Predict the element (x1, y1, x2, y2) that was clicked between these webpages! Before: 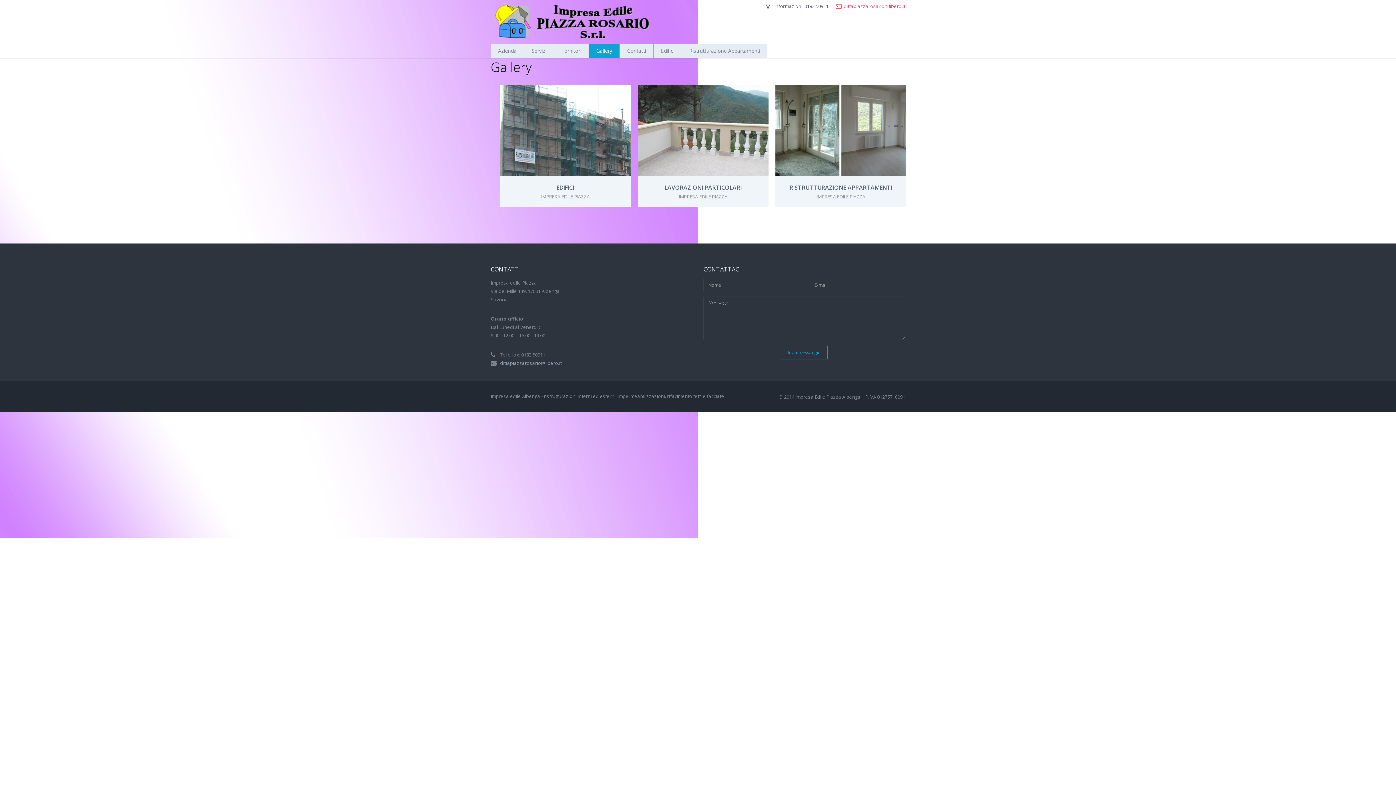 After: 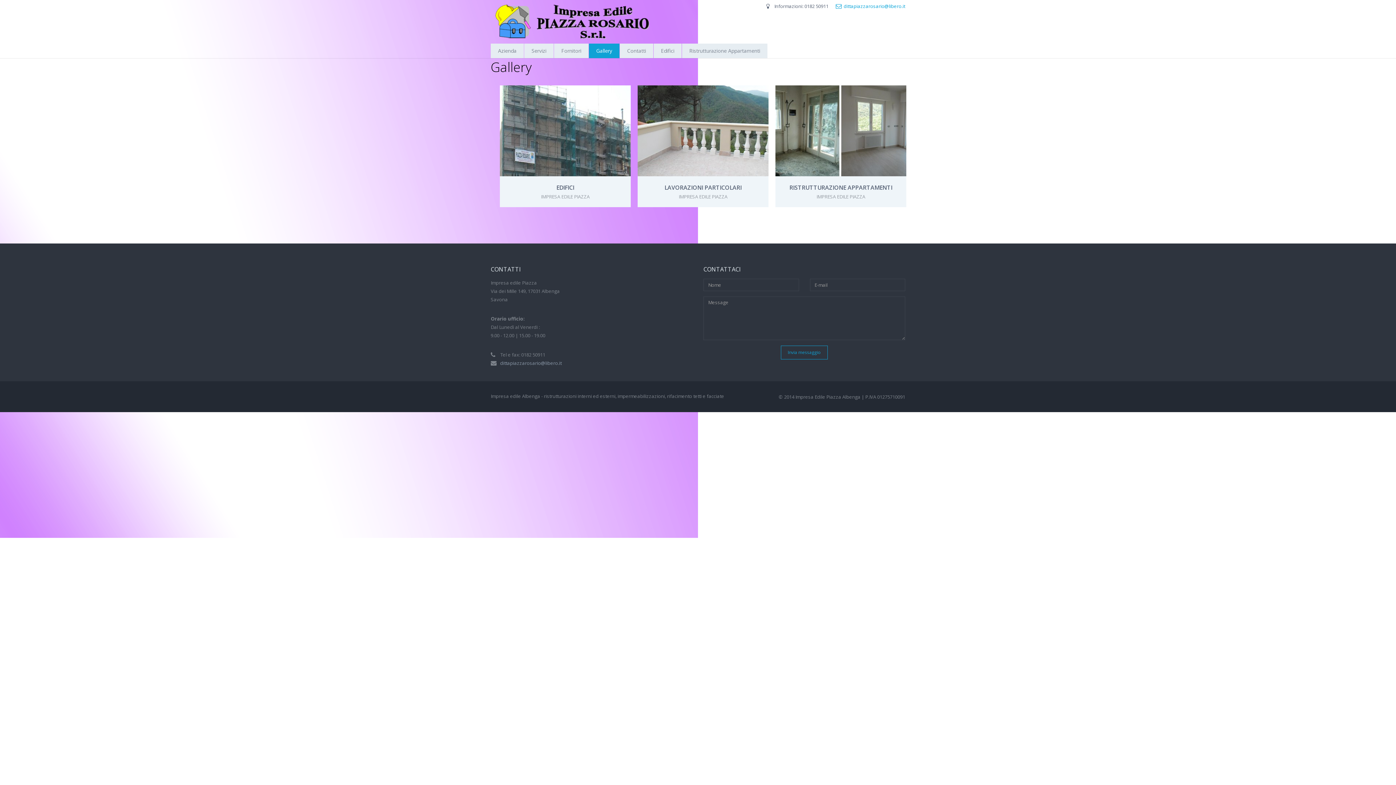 Action: bbox: (844, 2, 905, 9) label: dittapiazzarosario@libero.it